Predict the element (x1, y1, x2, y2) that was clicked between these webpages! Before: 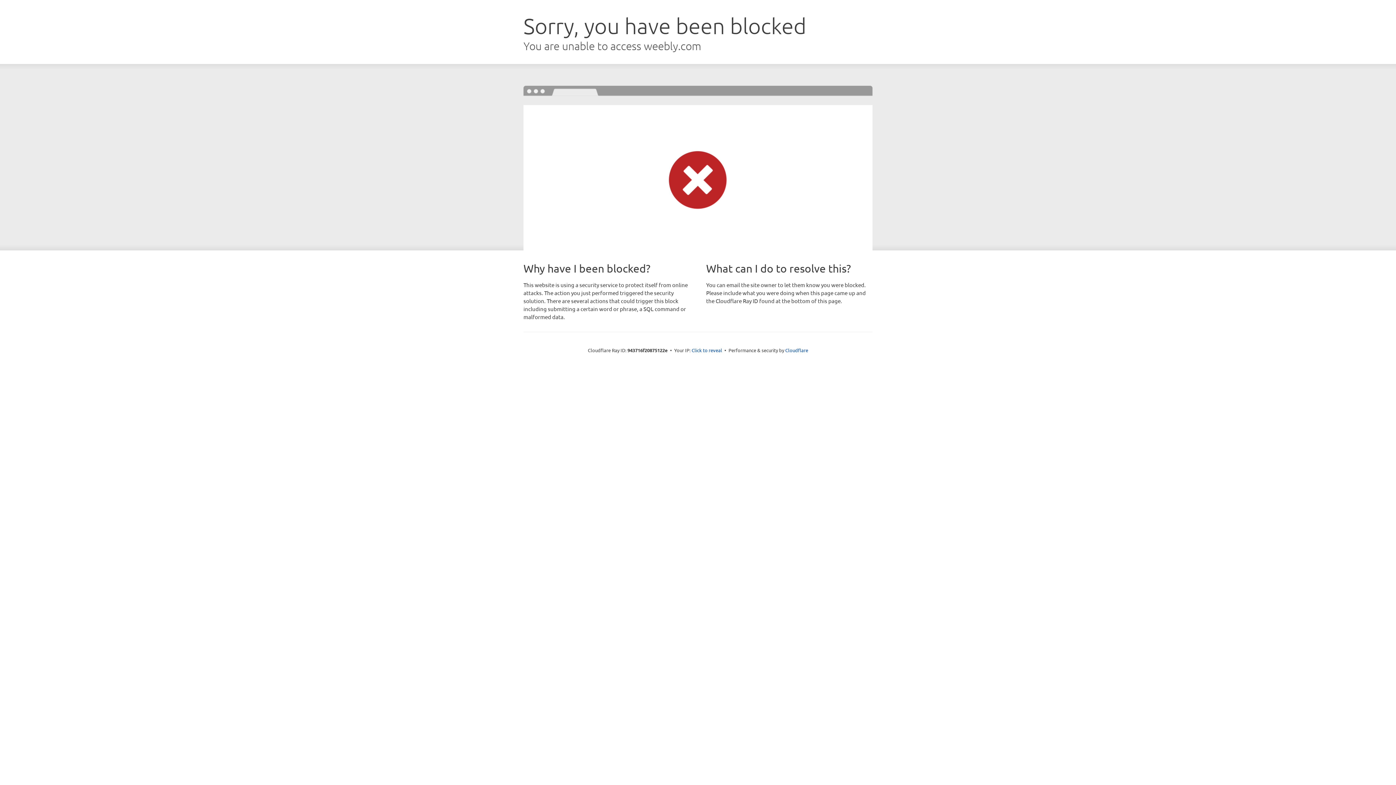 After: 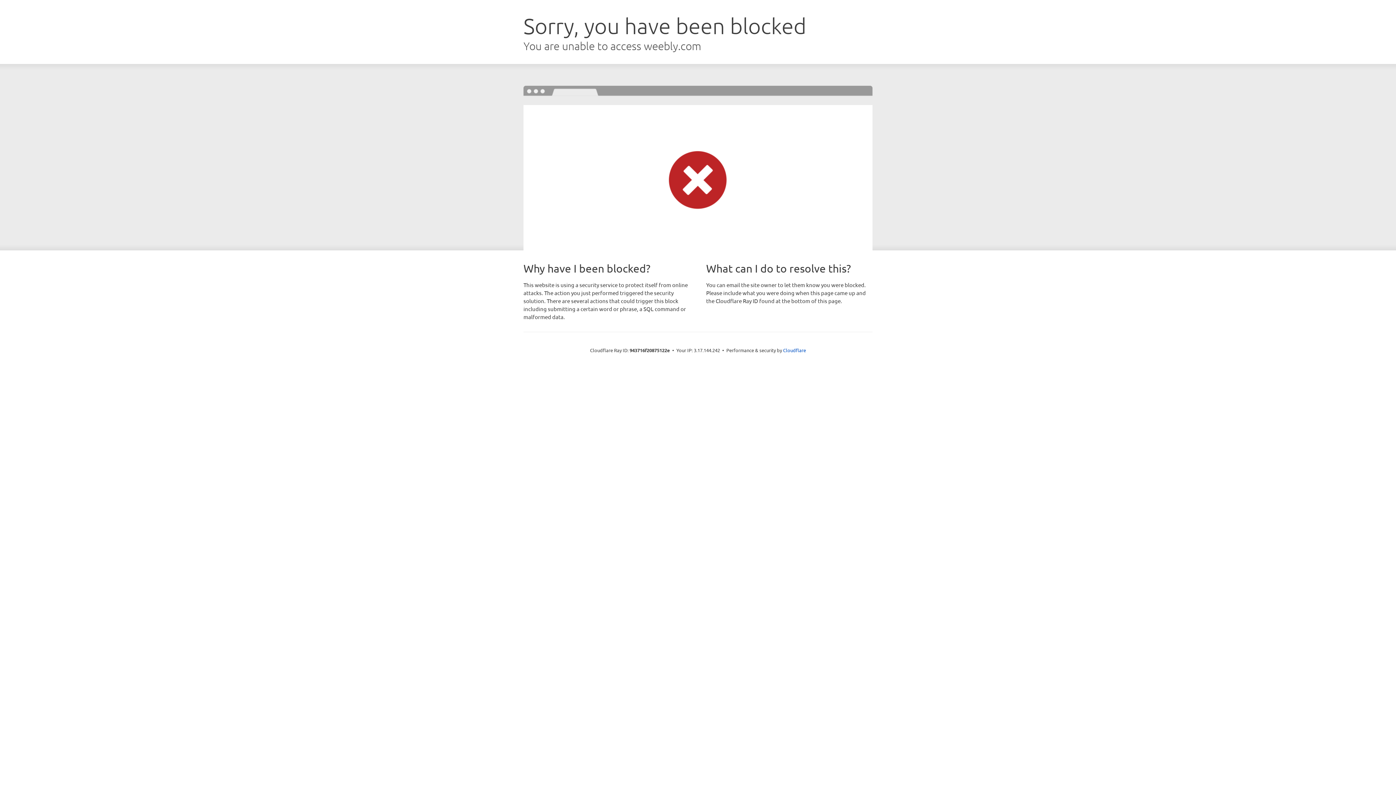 Action: label: Click to reveal bbox: (691, 346, 722, 353)